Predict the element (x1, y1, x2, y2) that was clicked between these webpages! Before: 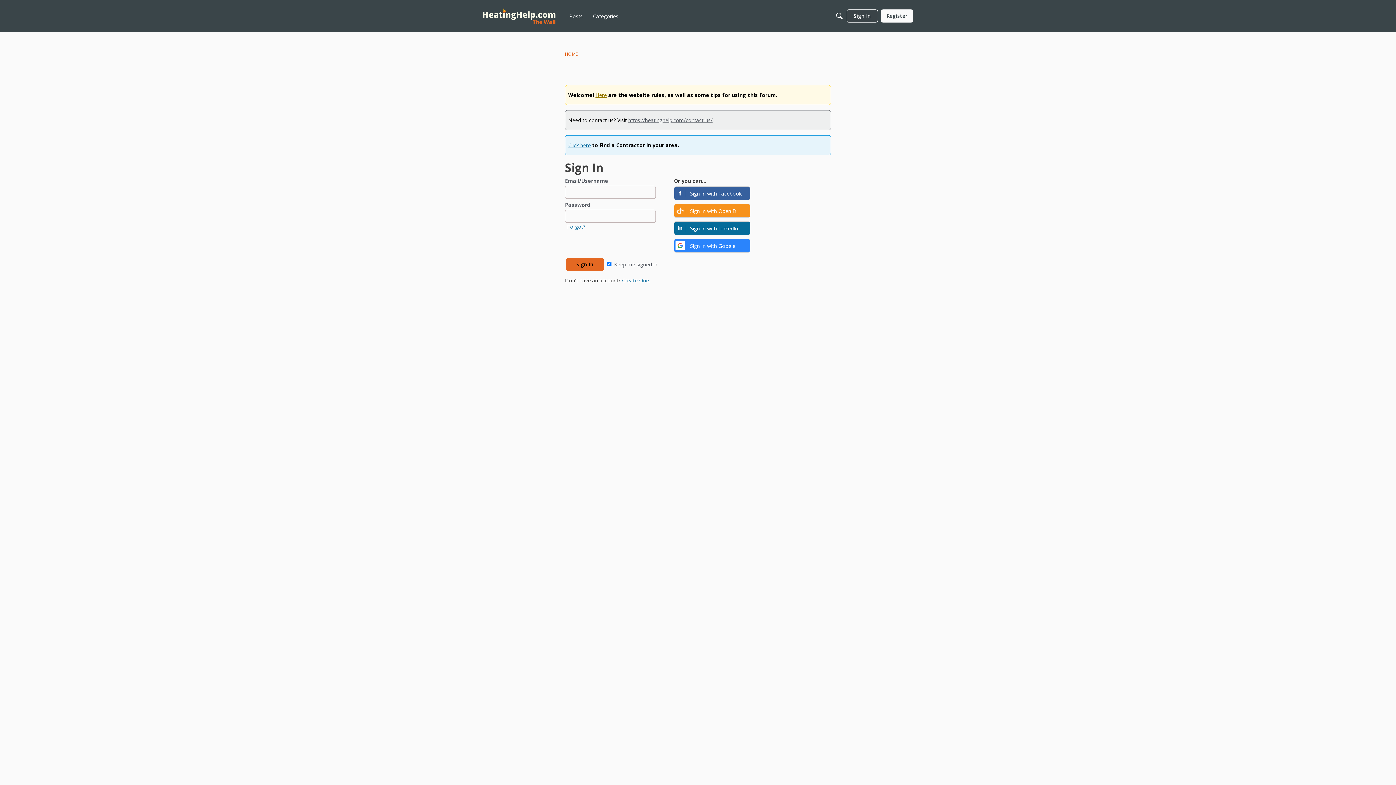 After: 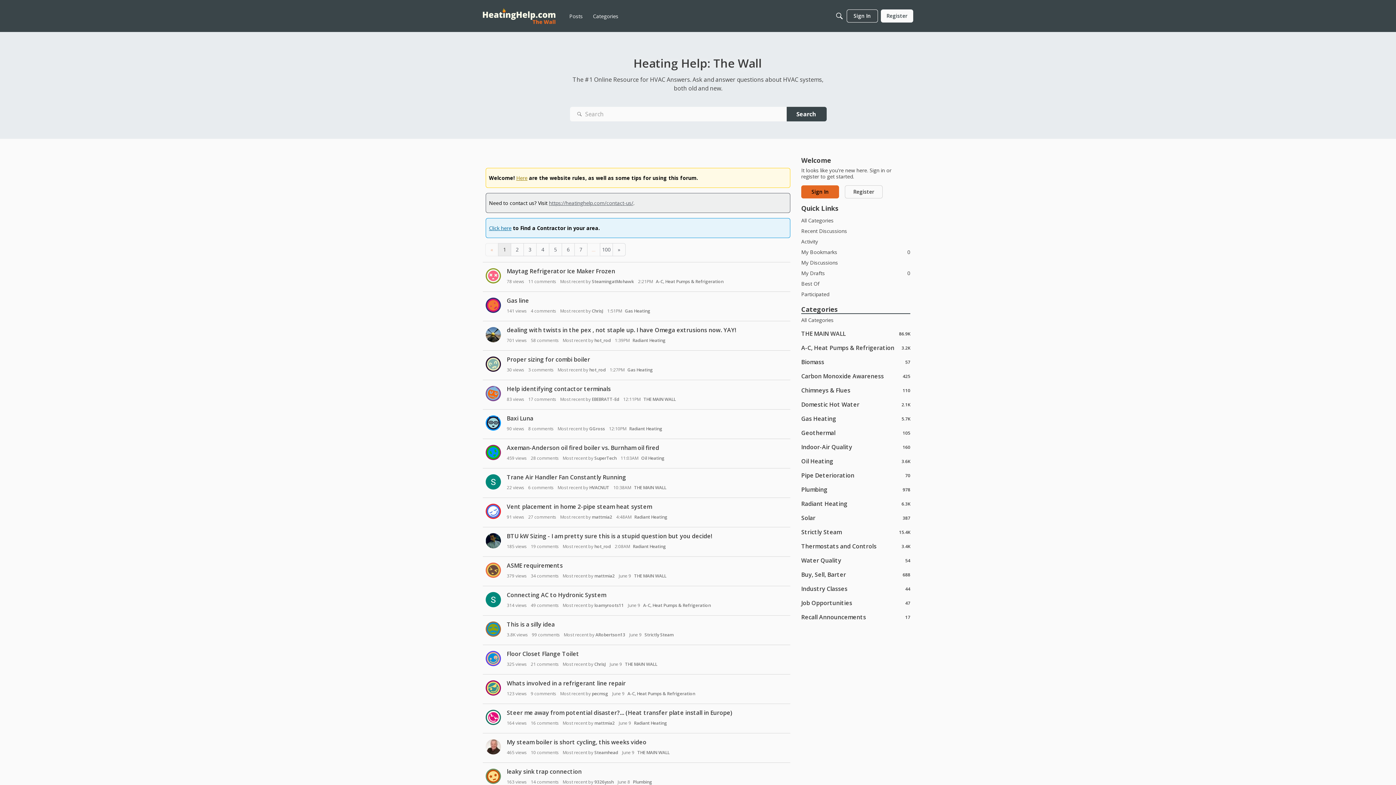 Action: label: HOME bbox: (565, 50, 577, 57)